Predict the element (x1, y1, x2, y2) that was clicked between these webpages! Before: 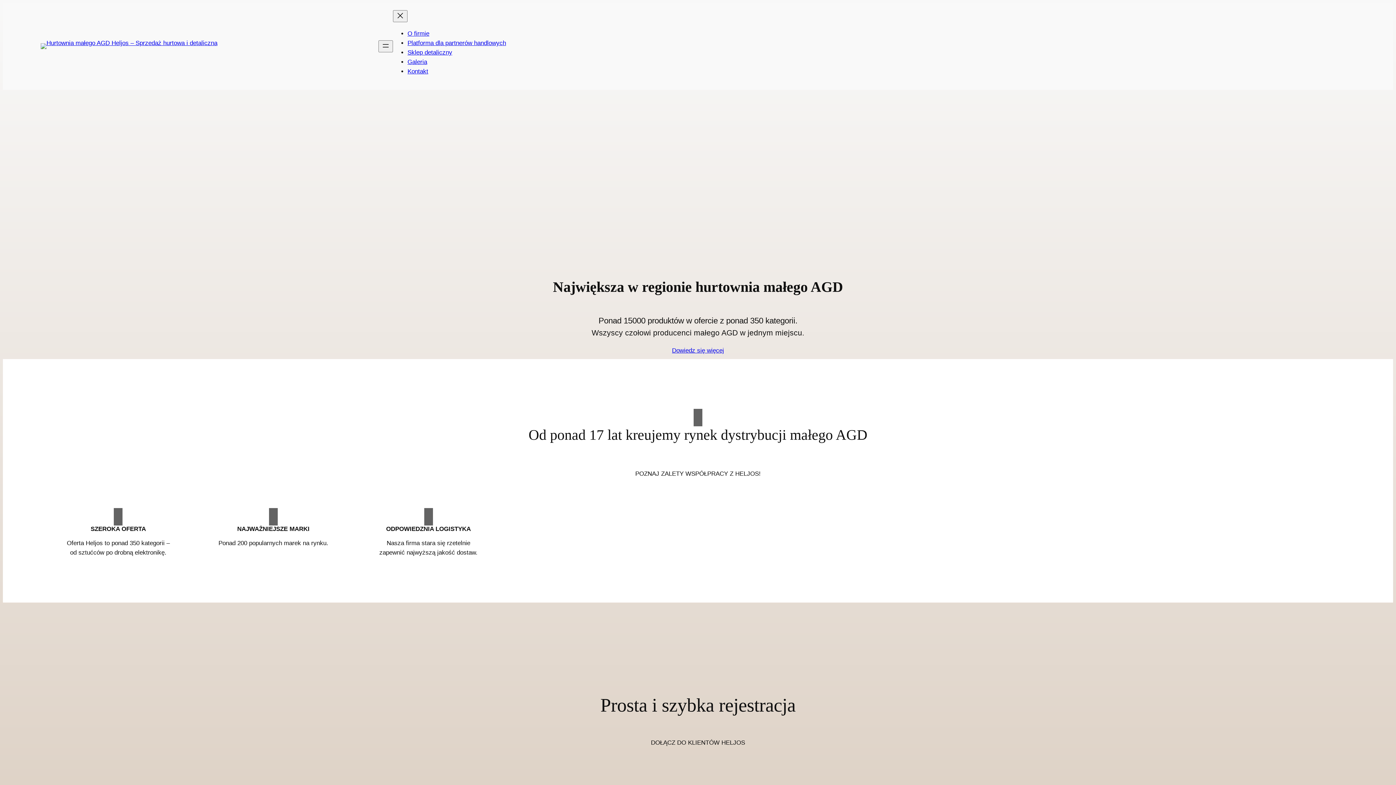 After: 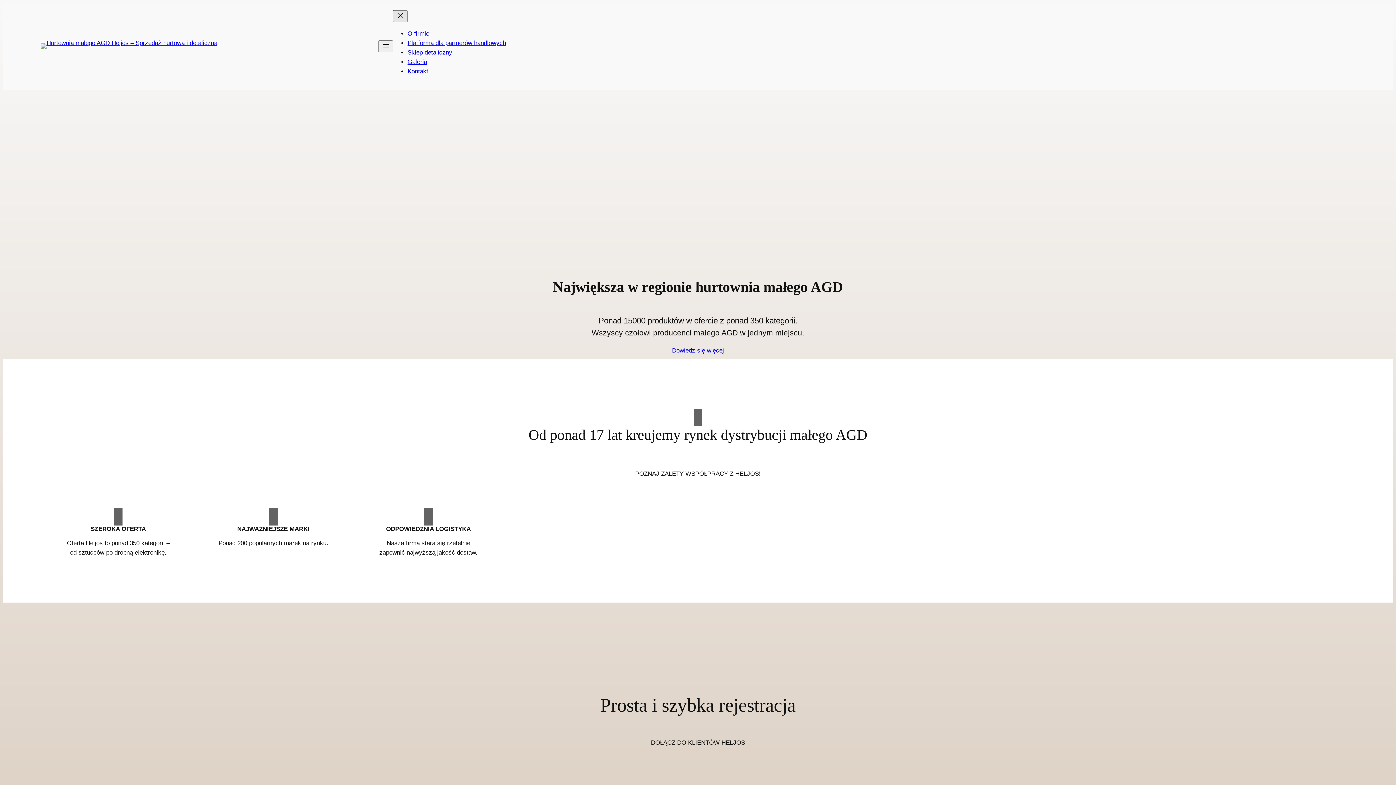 Action: bbox: (393, 10, 407, 22) label: Zamknij menu